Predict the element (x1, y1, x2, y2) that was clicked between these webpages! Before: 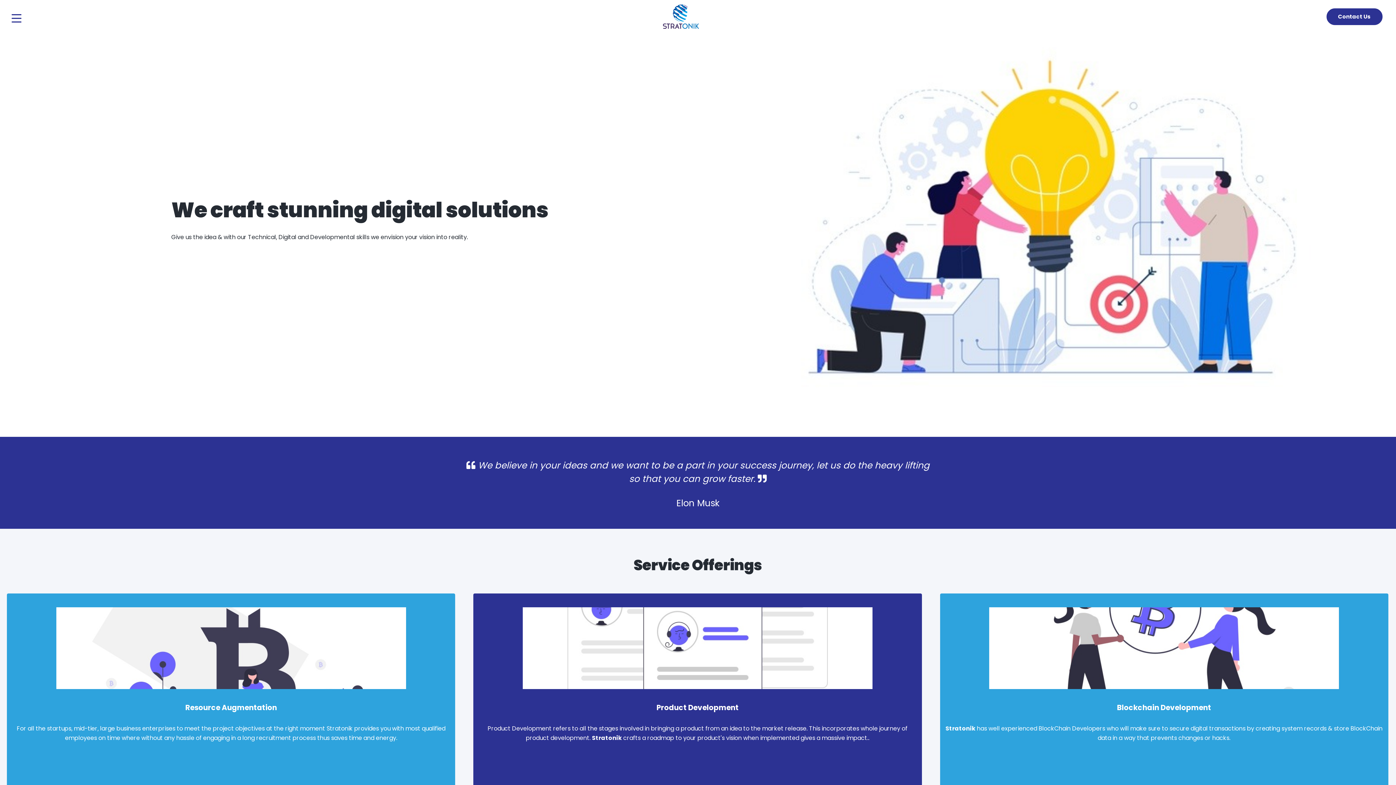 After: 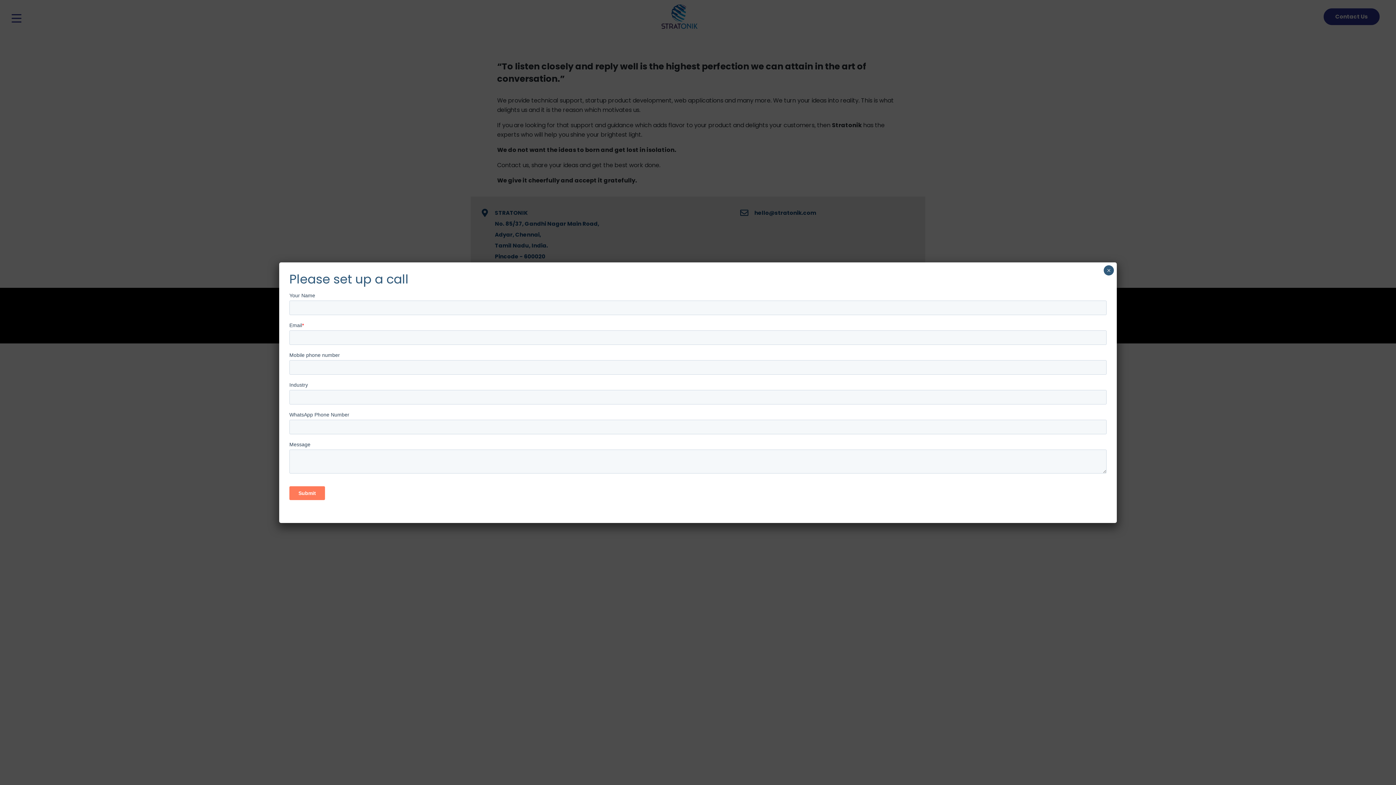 Action: label: Contact Us bbox: (1326, 8, 1382, 24)